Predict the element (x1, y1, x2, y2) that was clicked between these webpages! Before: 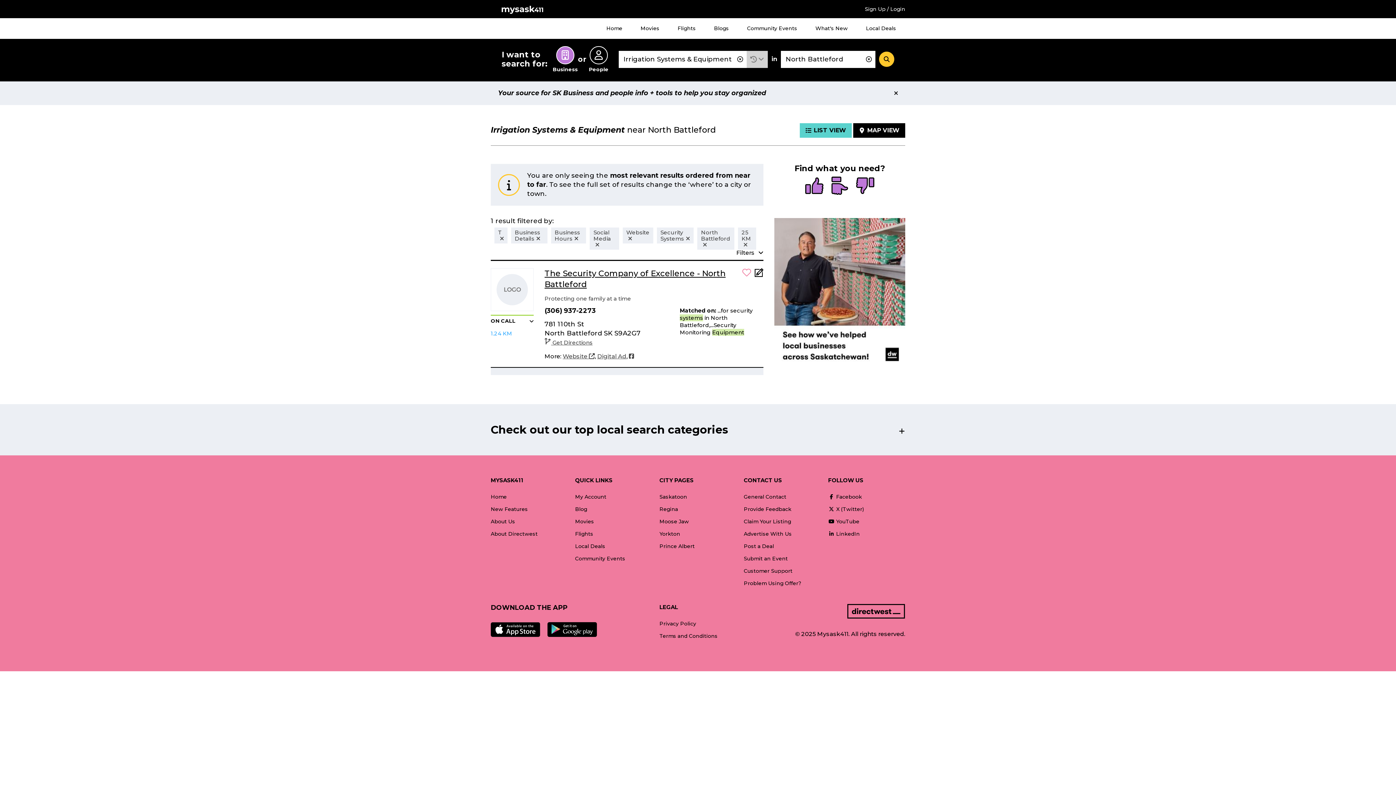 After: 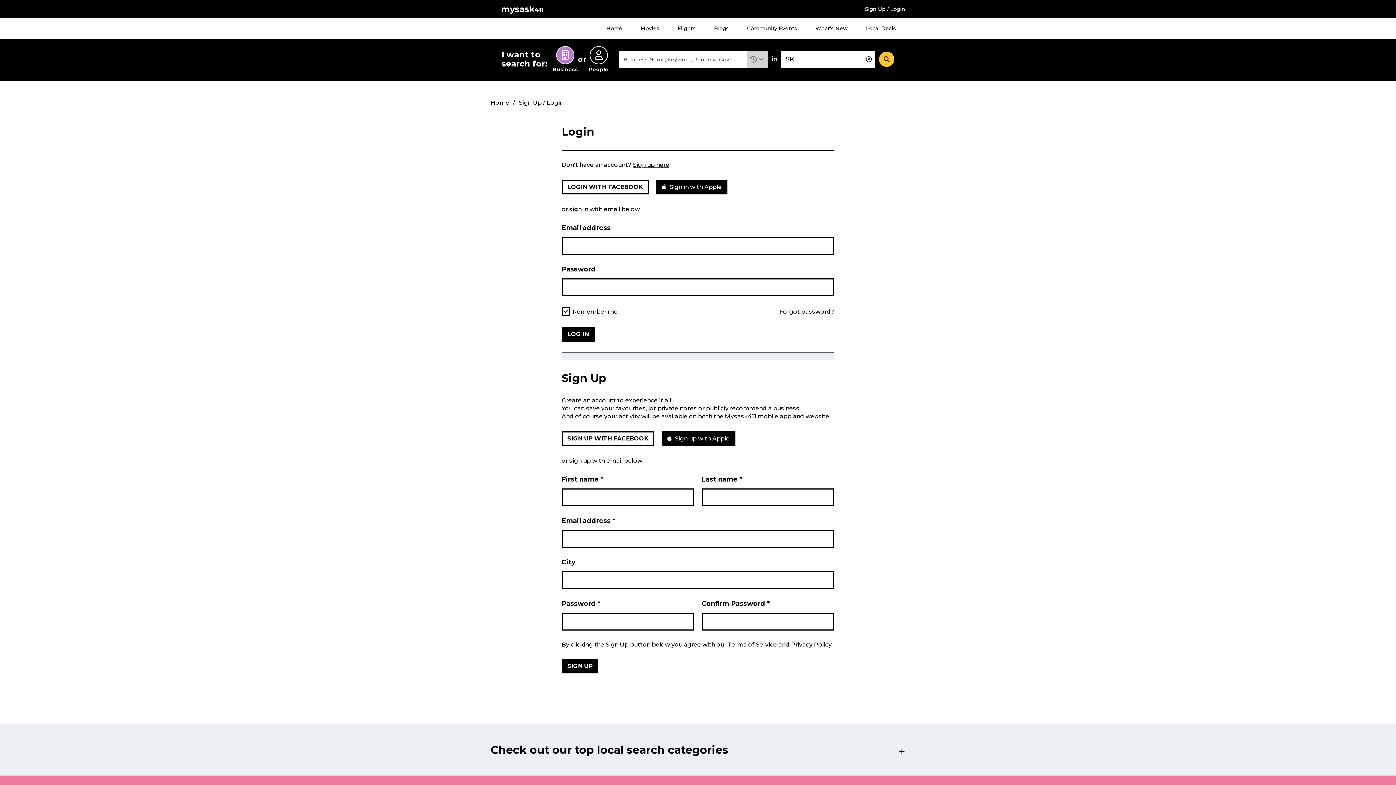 Action: label: Add Note bbox: (754, 271, 763, 278)